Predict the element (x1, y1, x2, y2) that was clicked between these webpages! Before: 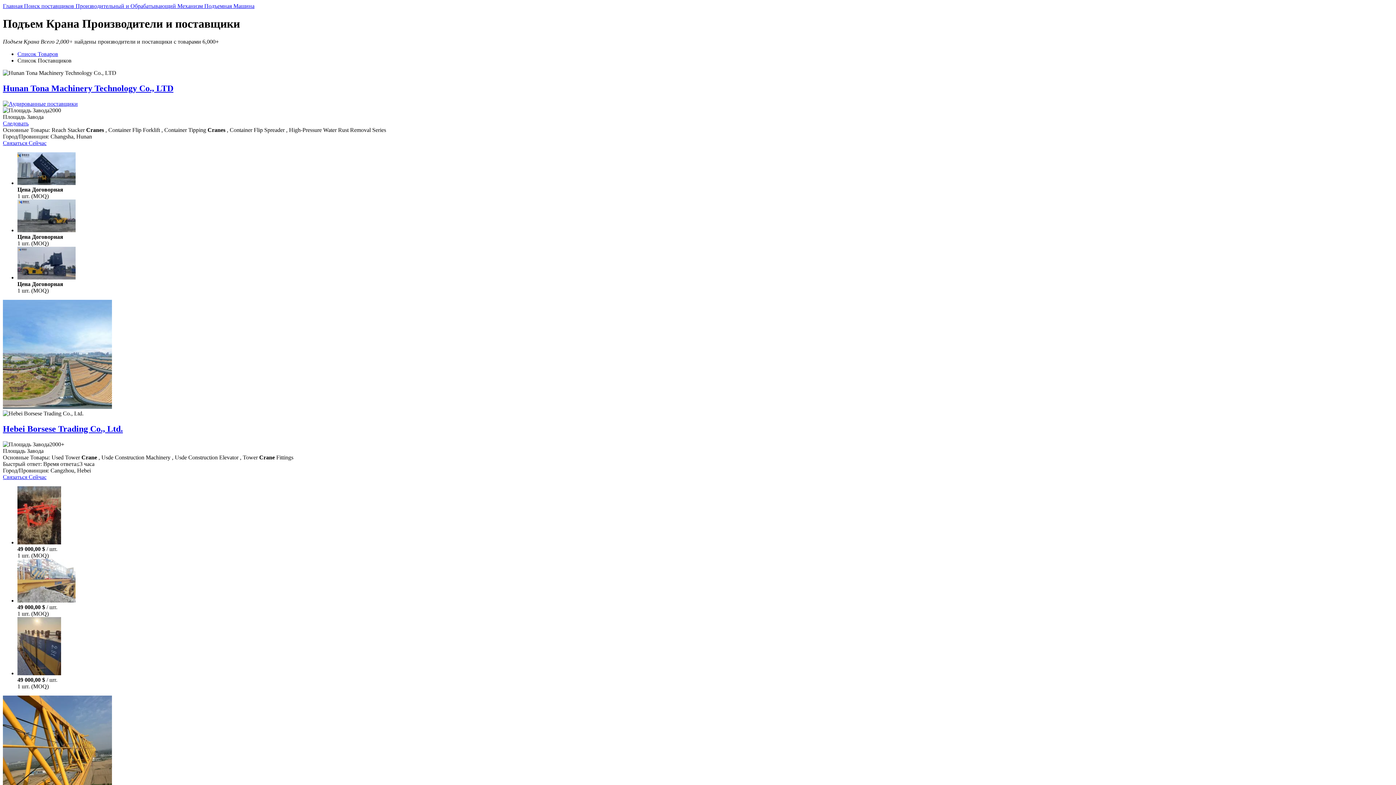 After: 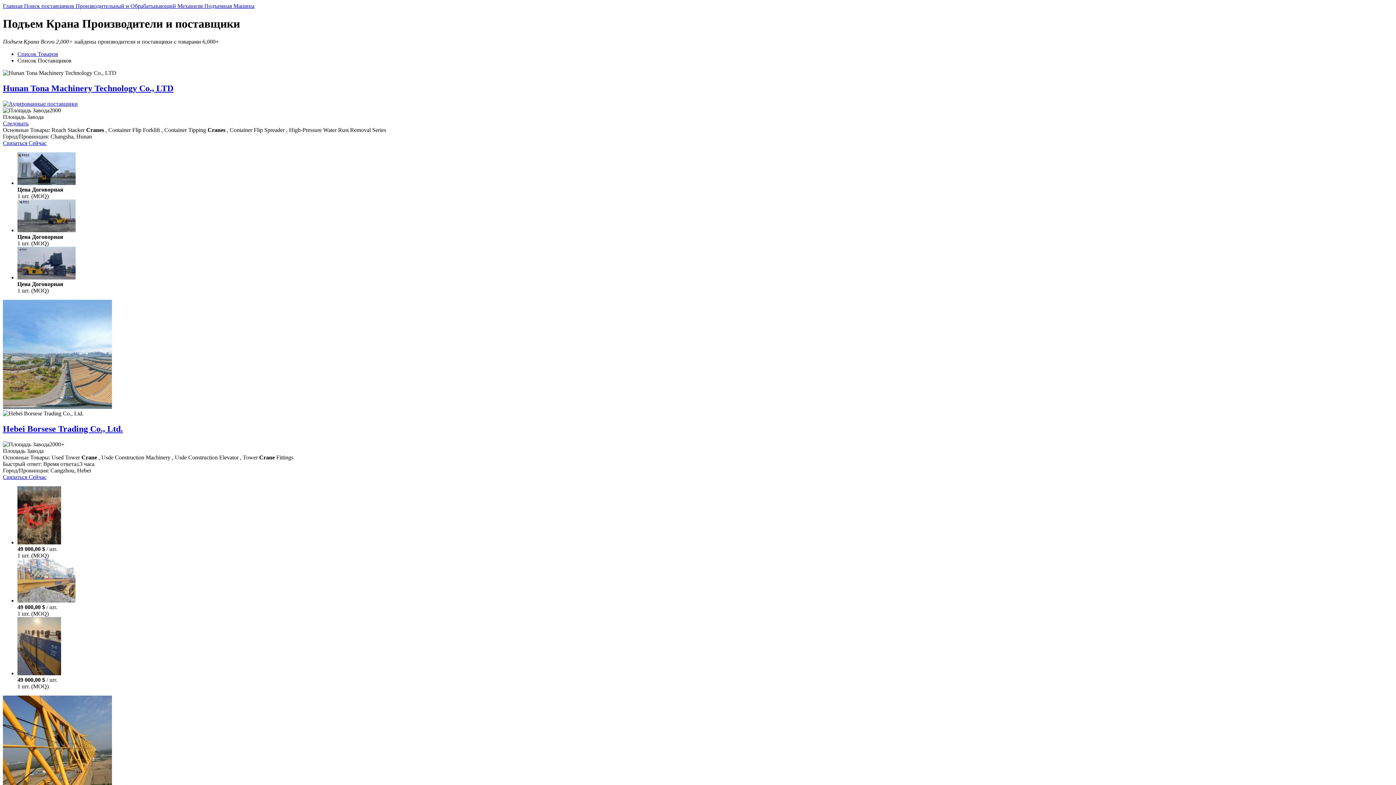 Action: bbox: (17, 670, 61, 676)